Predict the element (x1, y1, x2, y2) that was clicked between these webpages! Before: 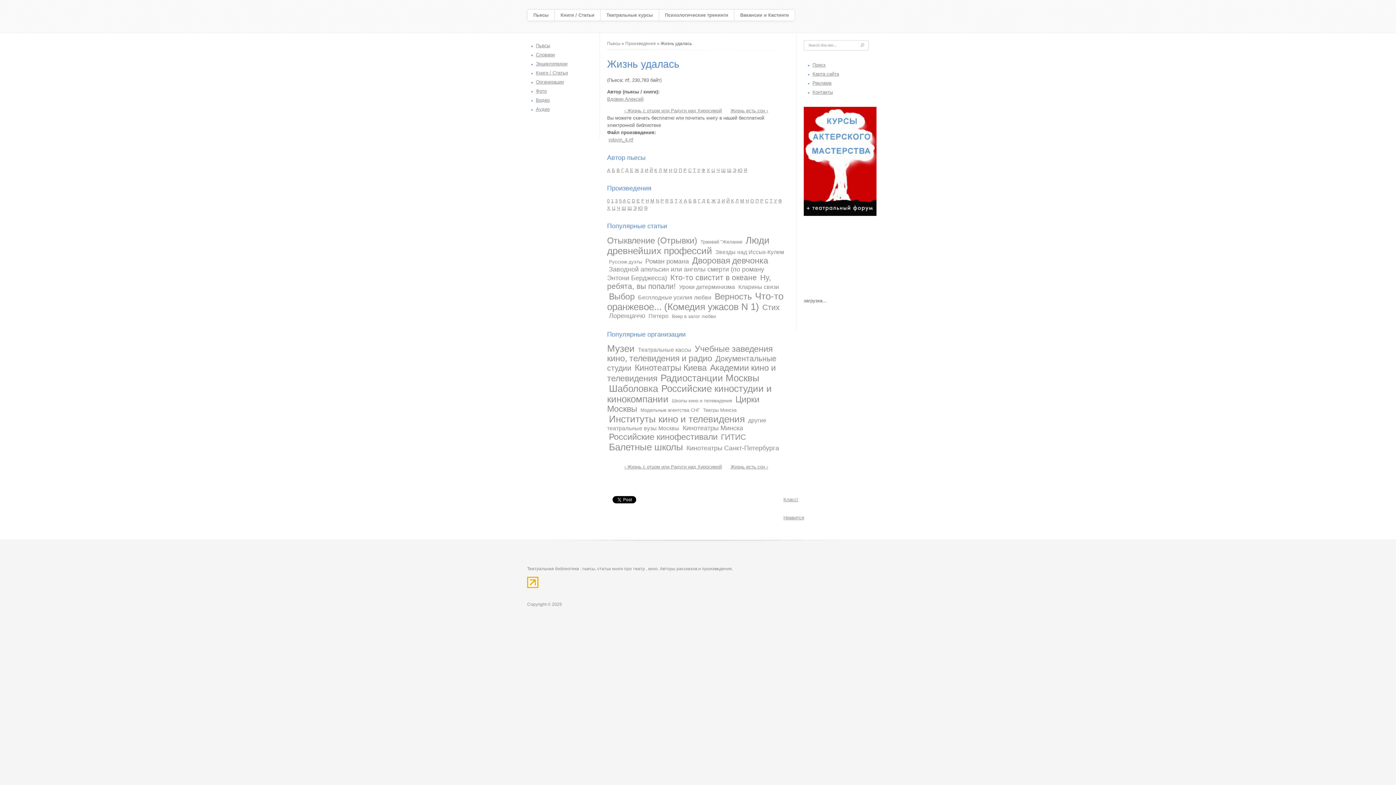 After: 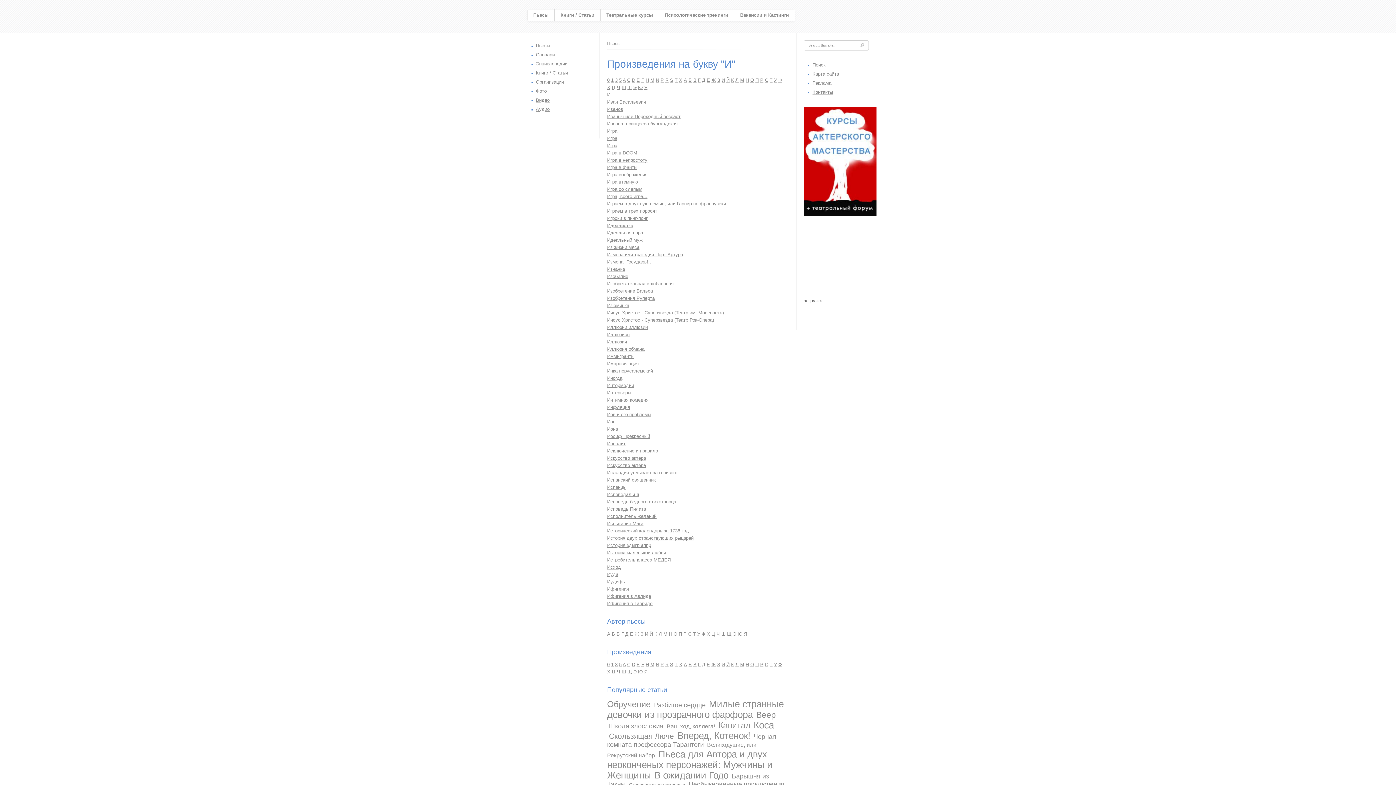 Action: label: И bbox: (721, 198, 725, 203)